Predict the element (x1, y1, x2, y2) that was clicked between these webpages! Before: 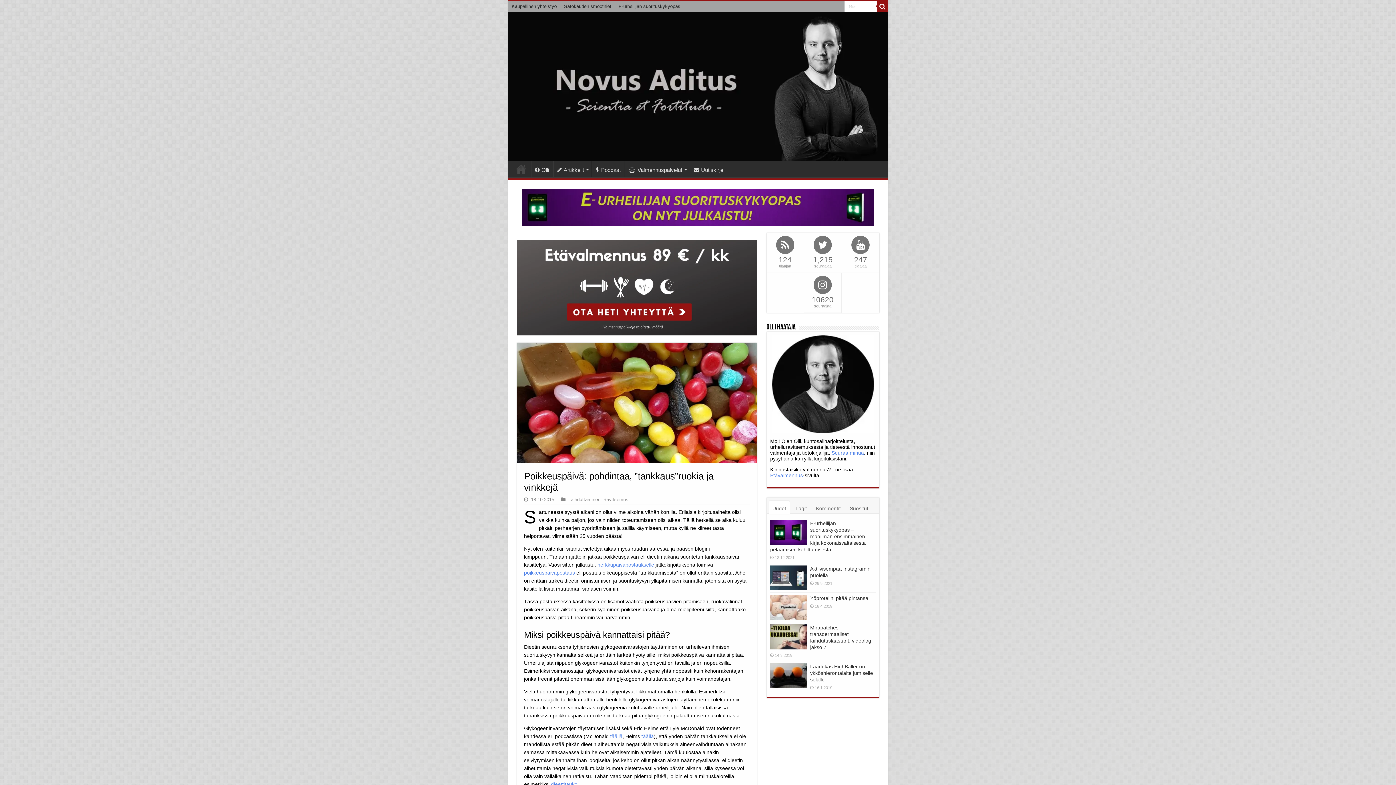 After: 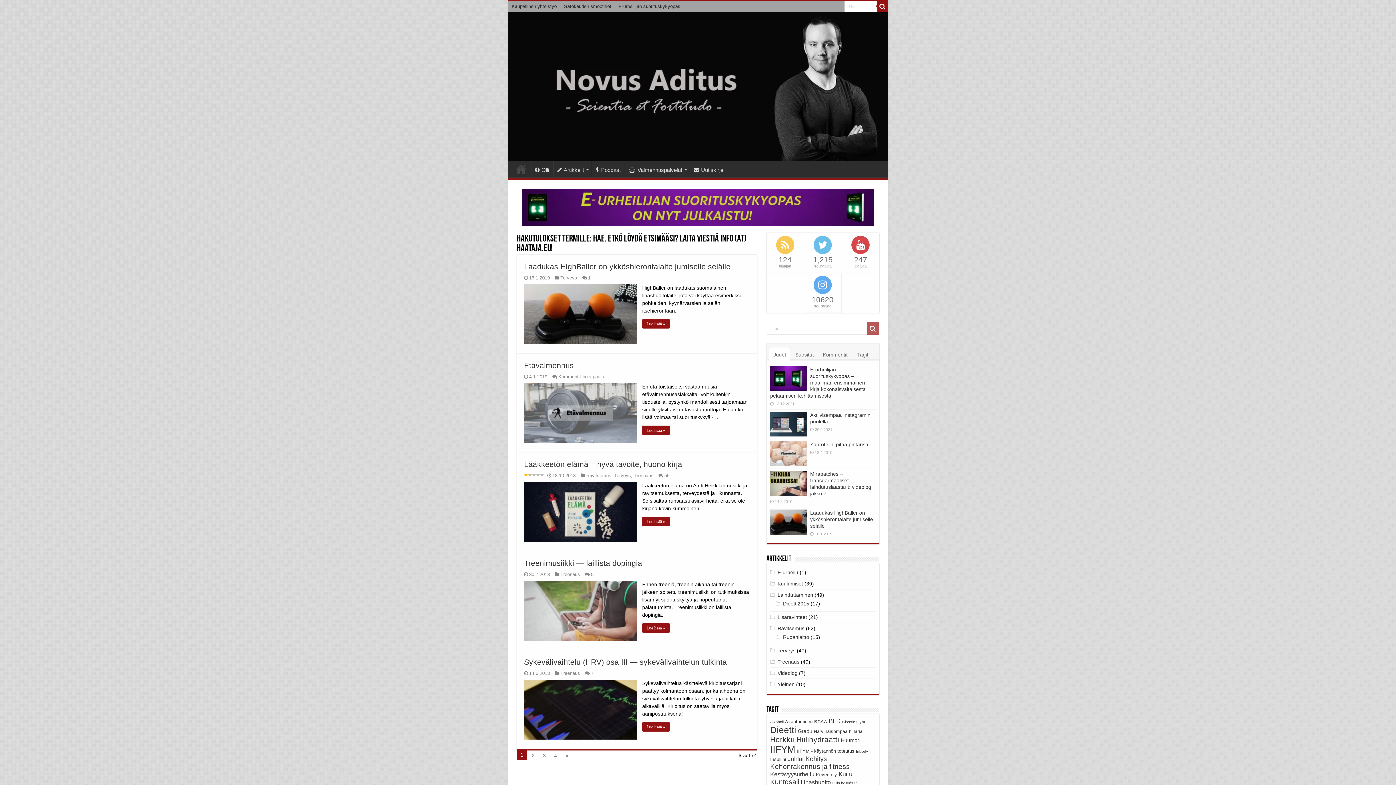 Action: bbox: (877, 1, 888, 12)